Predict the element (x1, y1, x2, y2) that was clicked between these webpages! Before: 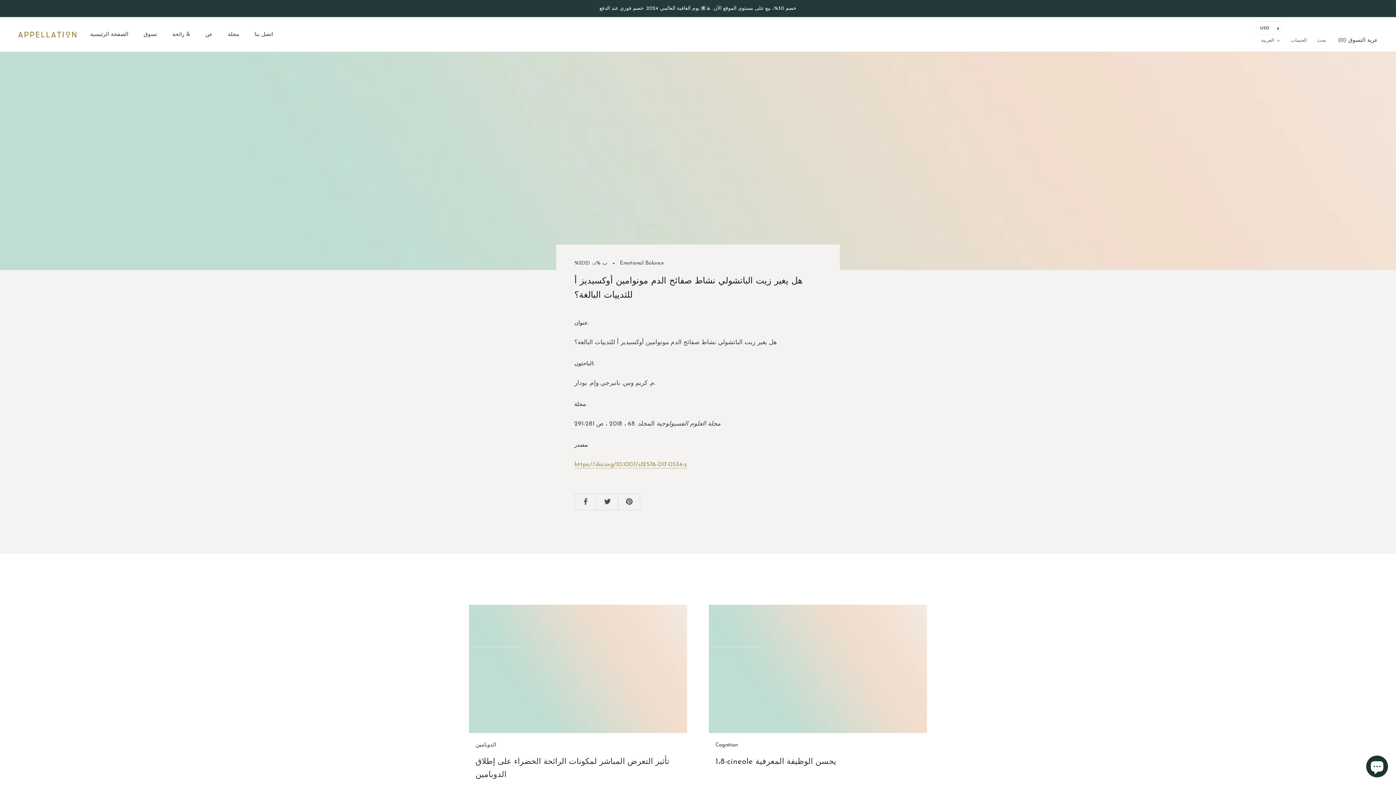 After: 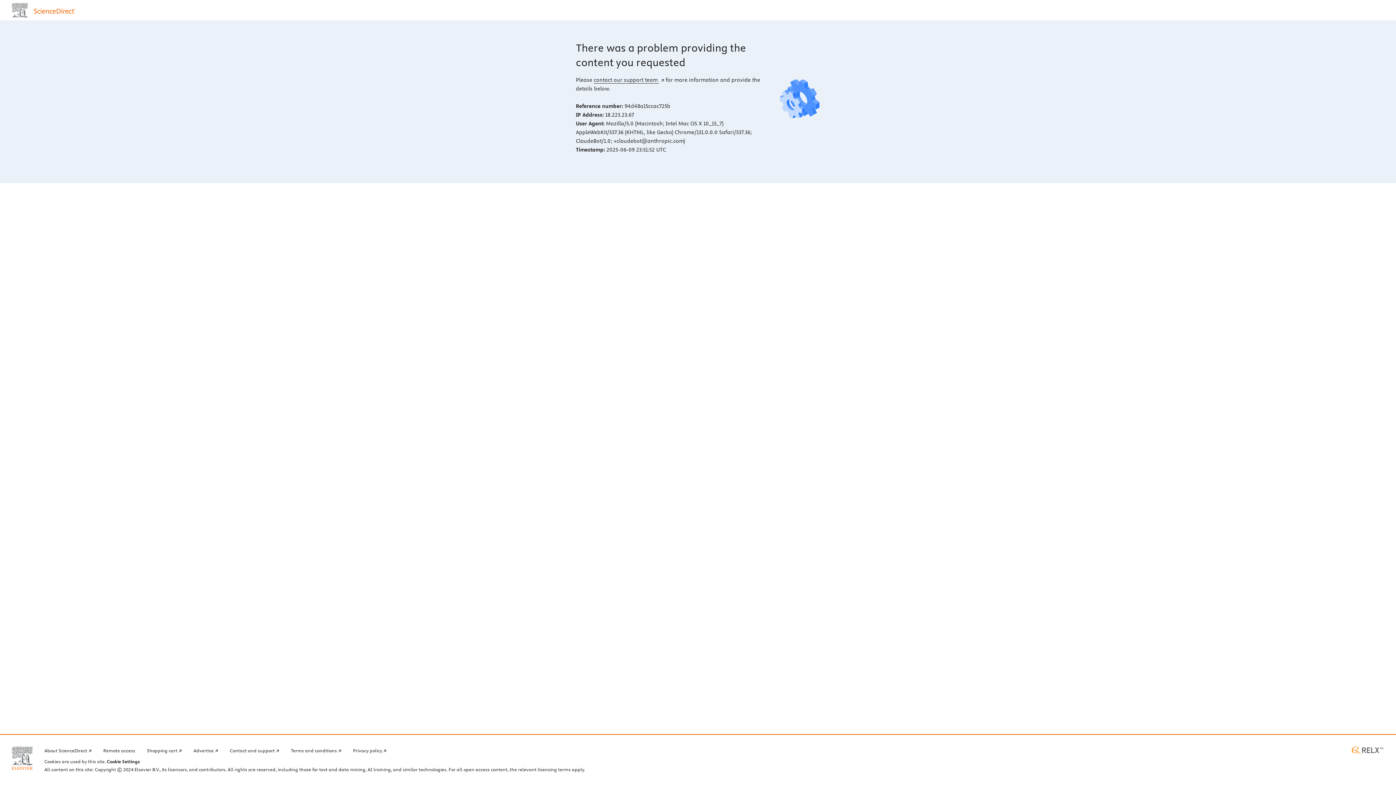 Action: bbox: (574, 461, 687, 468) label: https://doi.org/10.1007/s12576-017-0534-z